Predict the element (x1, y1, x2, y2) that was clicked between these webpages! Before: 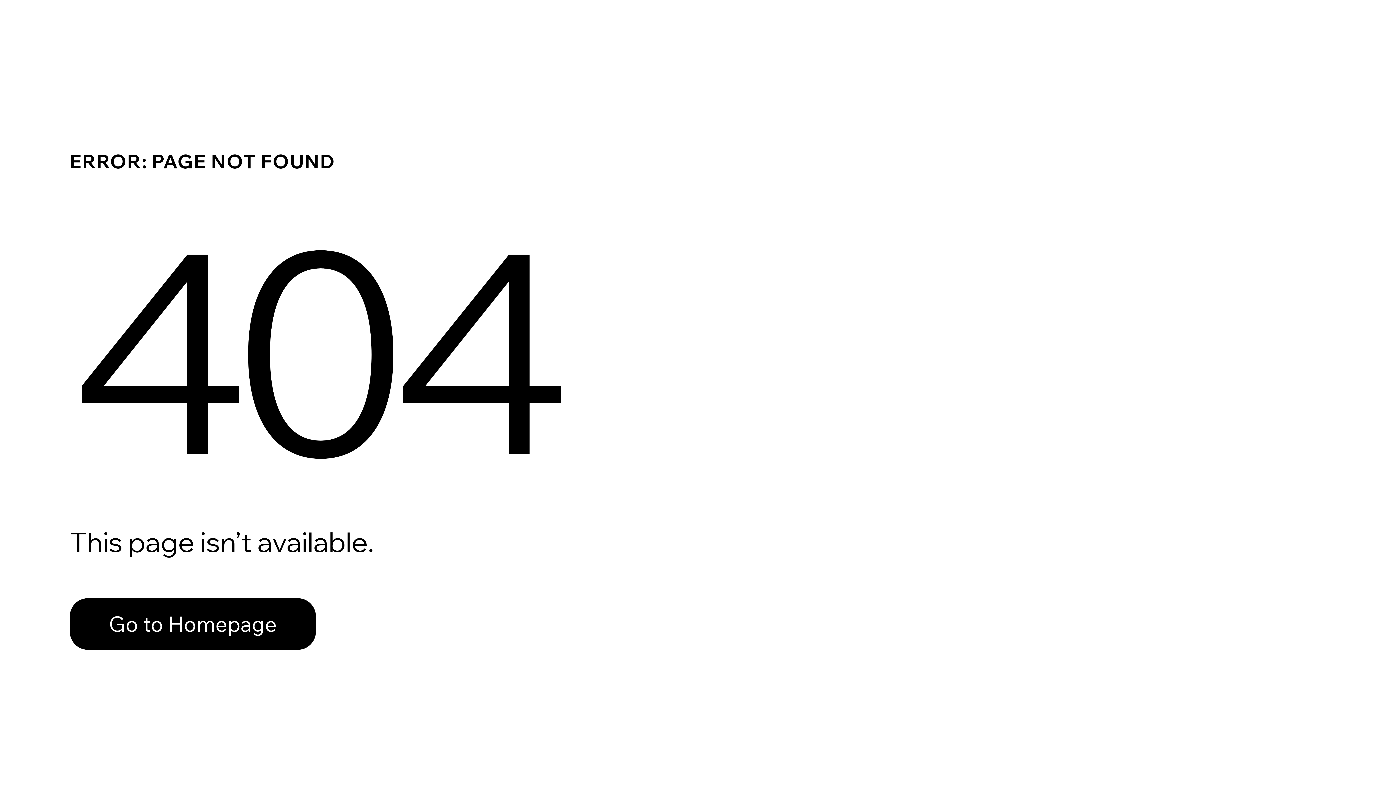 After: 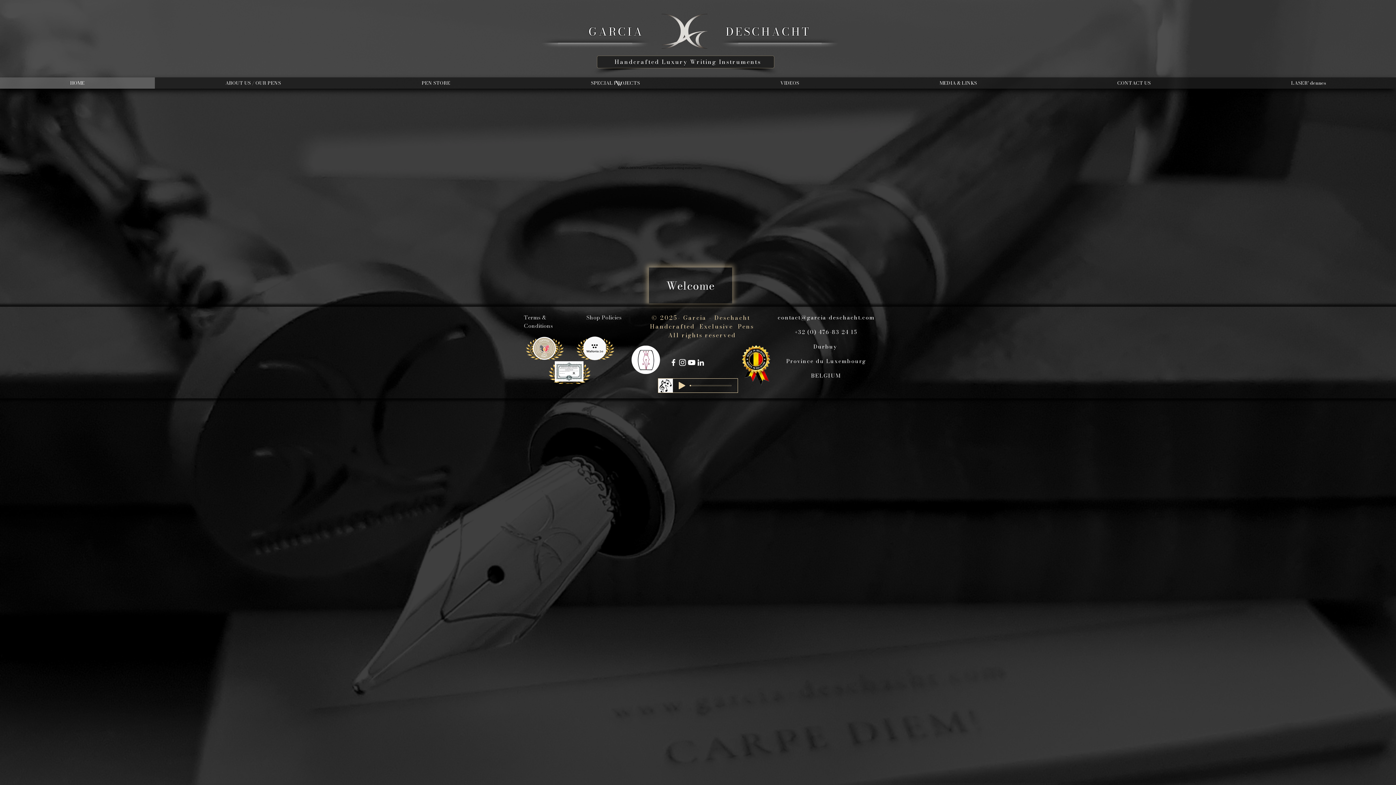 Action: label: Go to Homepage bbox: (69, 582, 768, 659)